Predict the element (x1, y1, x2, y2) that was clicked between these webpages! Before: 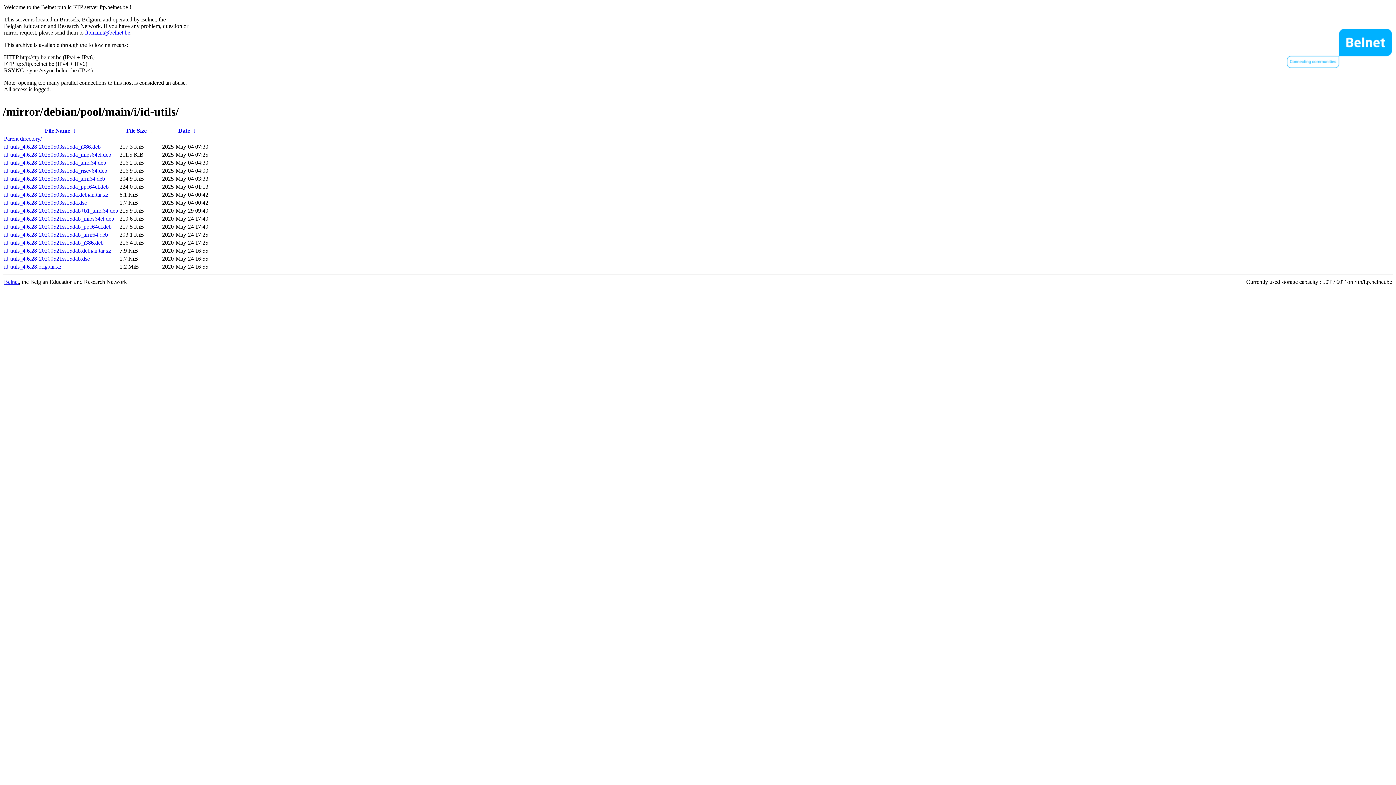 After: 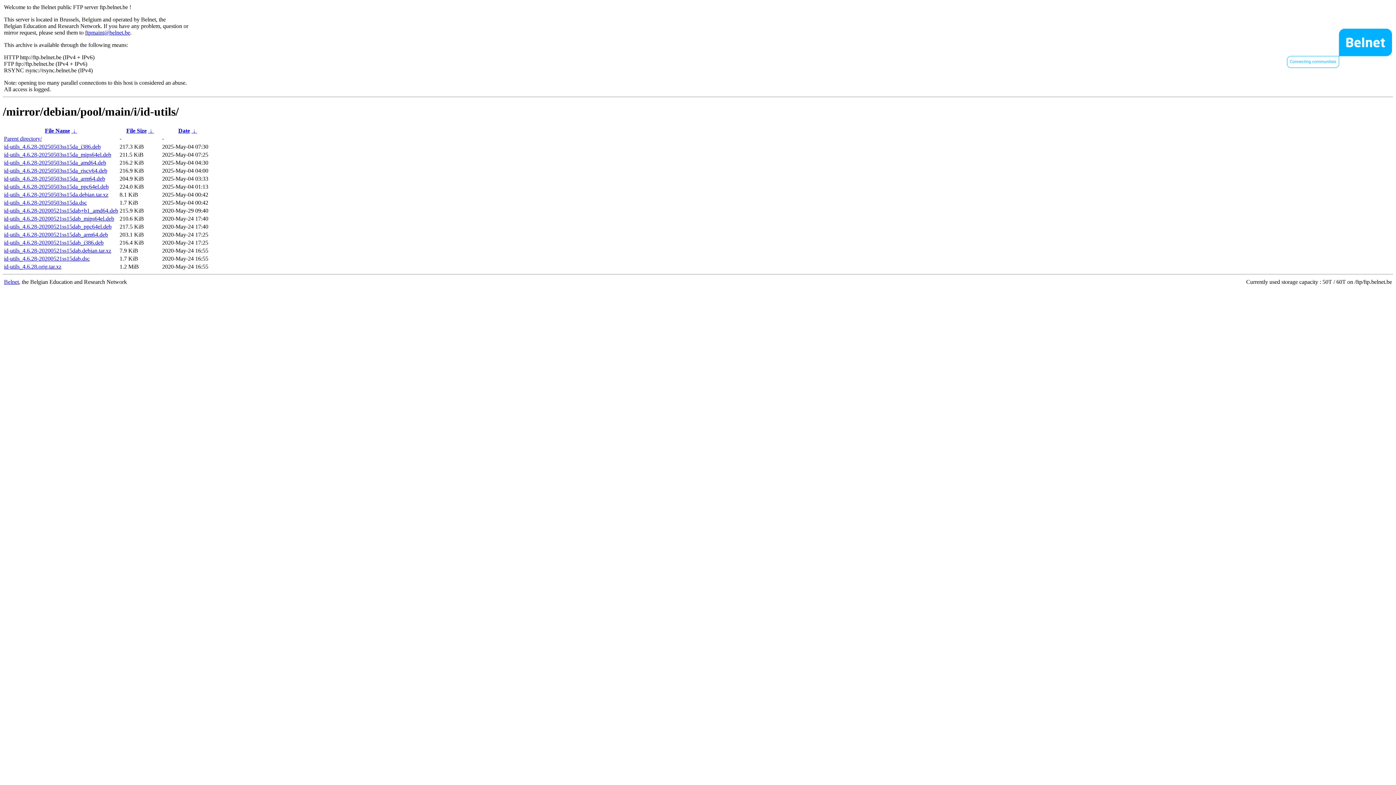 Action: label: id-utils_4.6.28-20250503ss15da_amd64.deb bbox: (4, 159, 106, 165)